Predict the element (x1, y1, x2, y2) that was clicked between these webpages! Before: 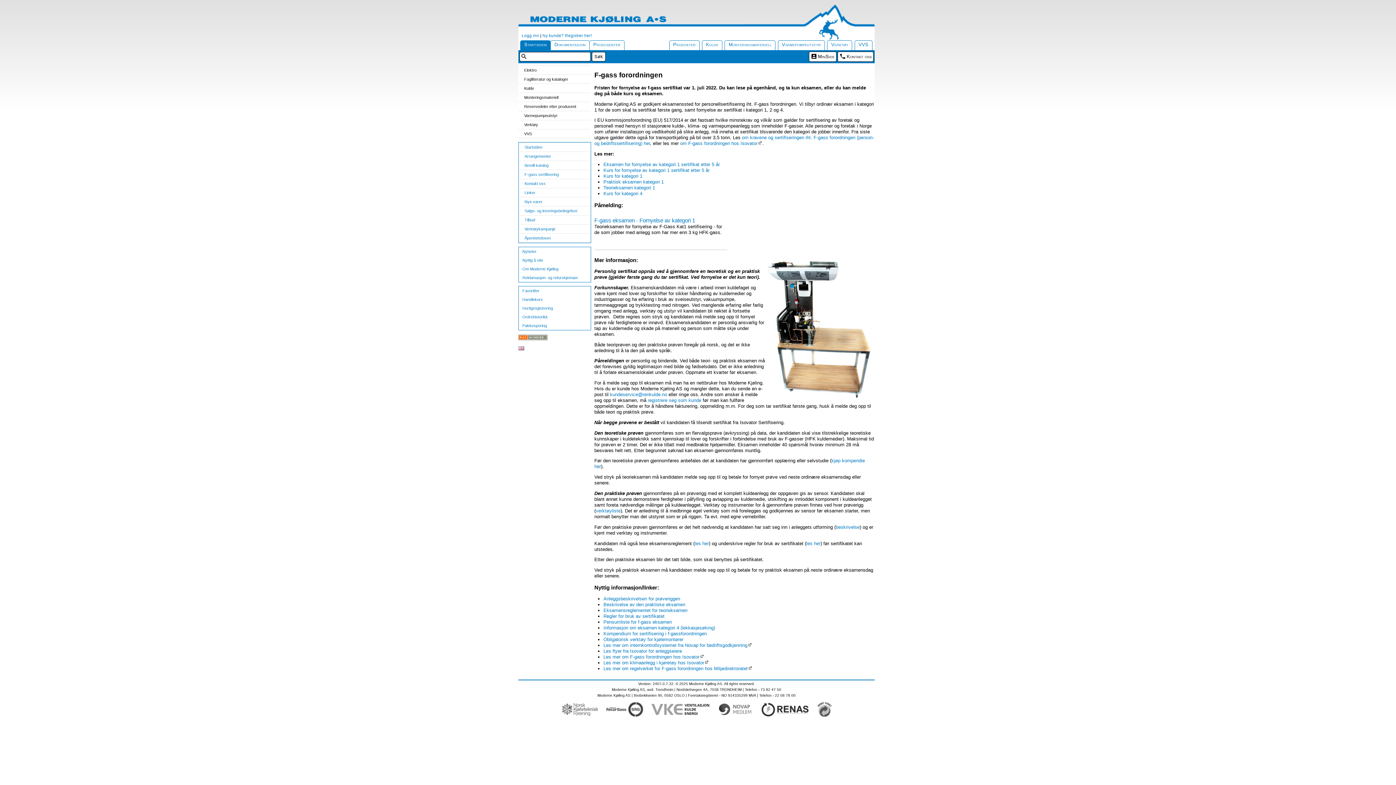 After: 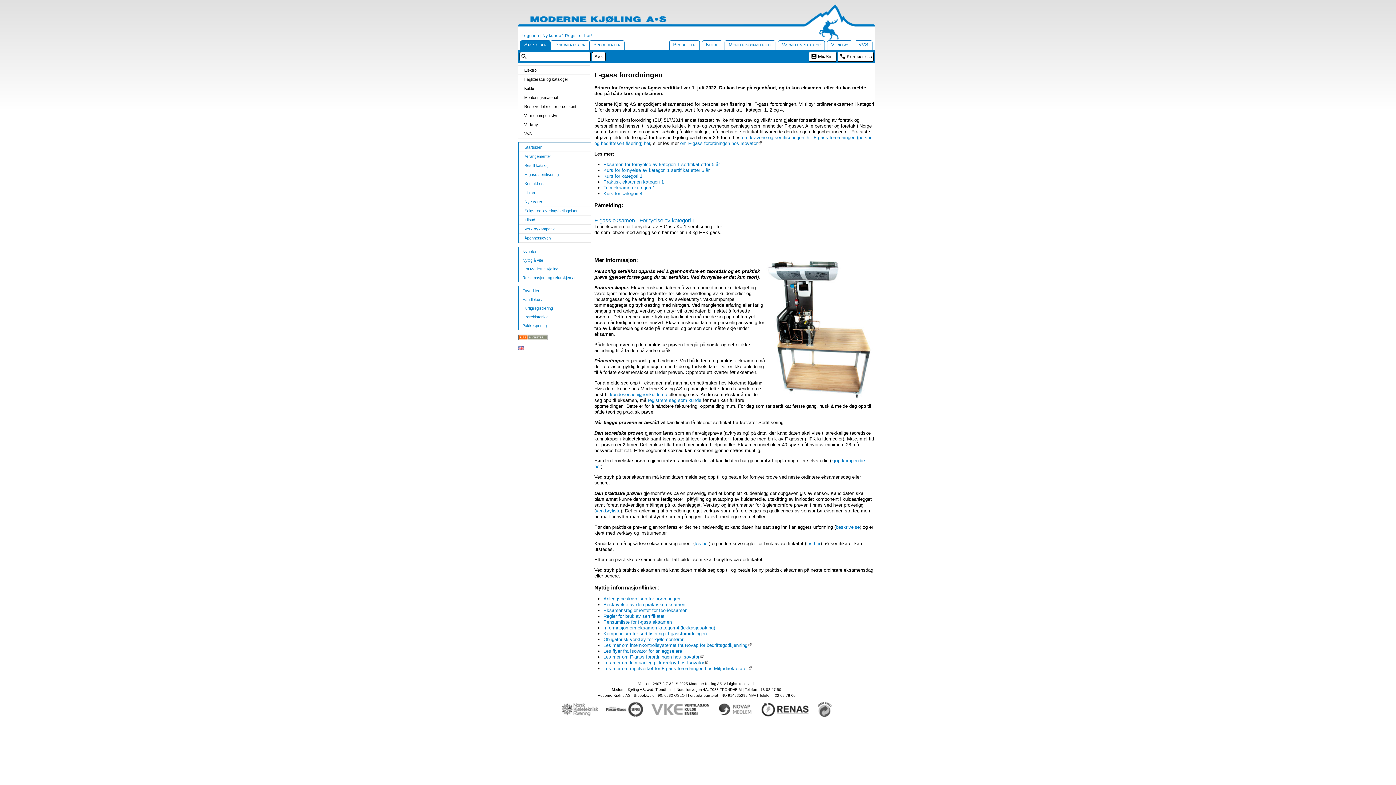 Action: bbox: (524, 171, 590, 177) label: F-gass sertifisering